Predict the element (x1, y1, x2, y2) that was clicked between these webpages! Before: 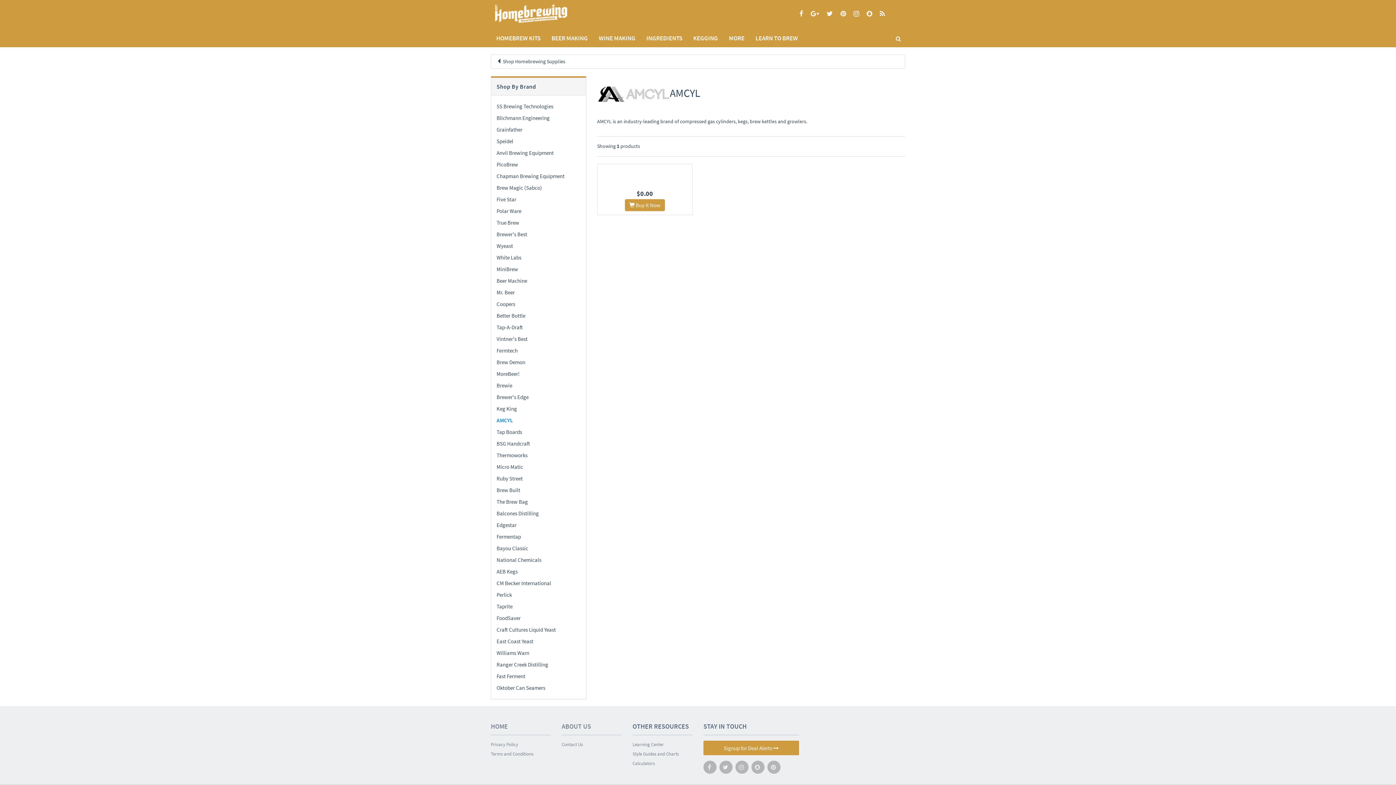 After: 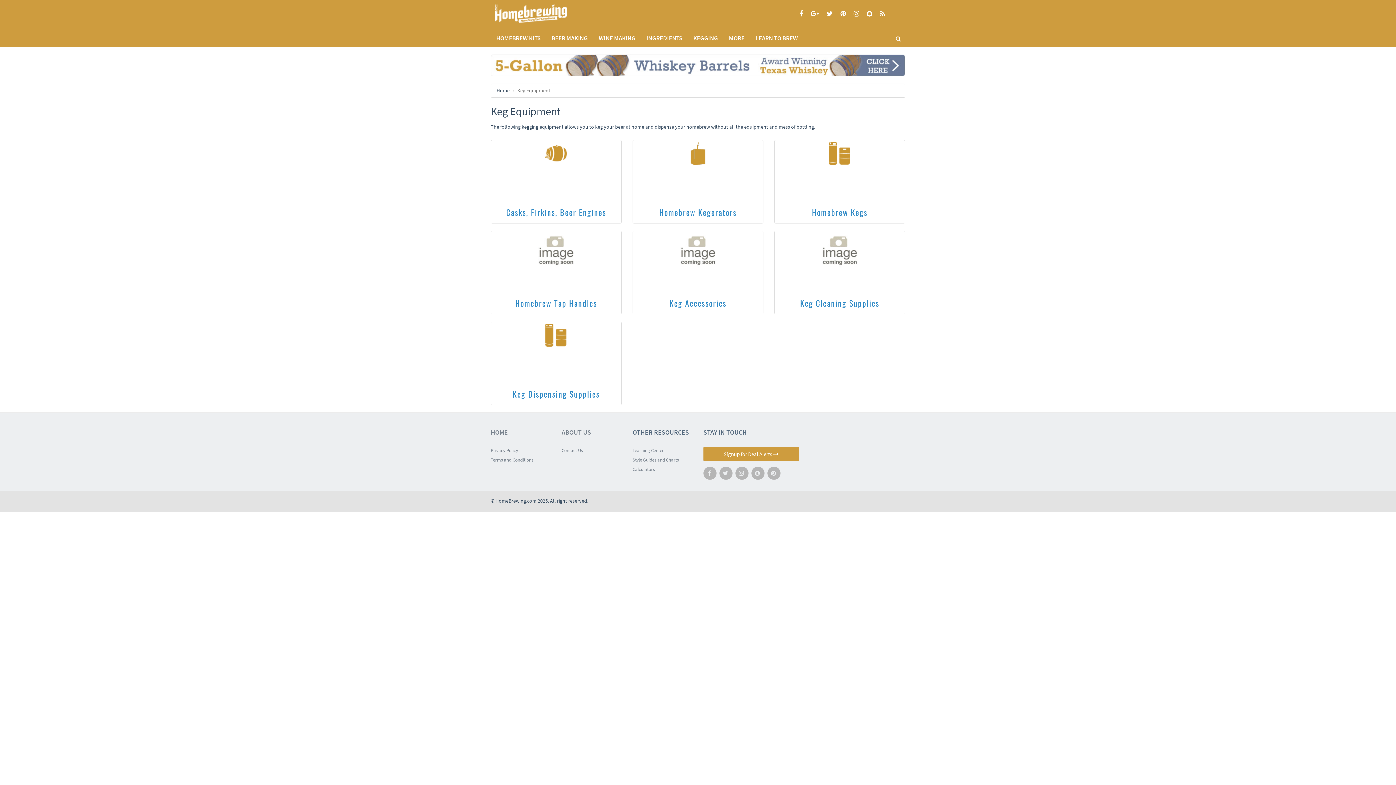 Action: label: KEGGING bbox: (688, 29, 723, 47)